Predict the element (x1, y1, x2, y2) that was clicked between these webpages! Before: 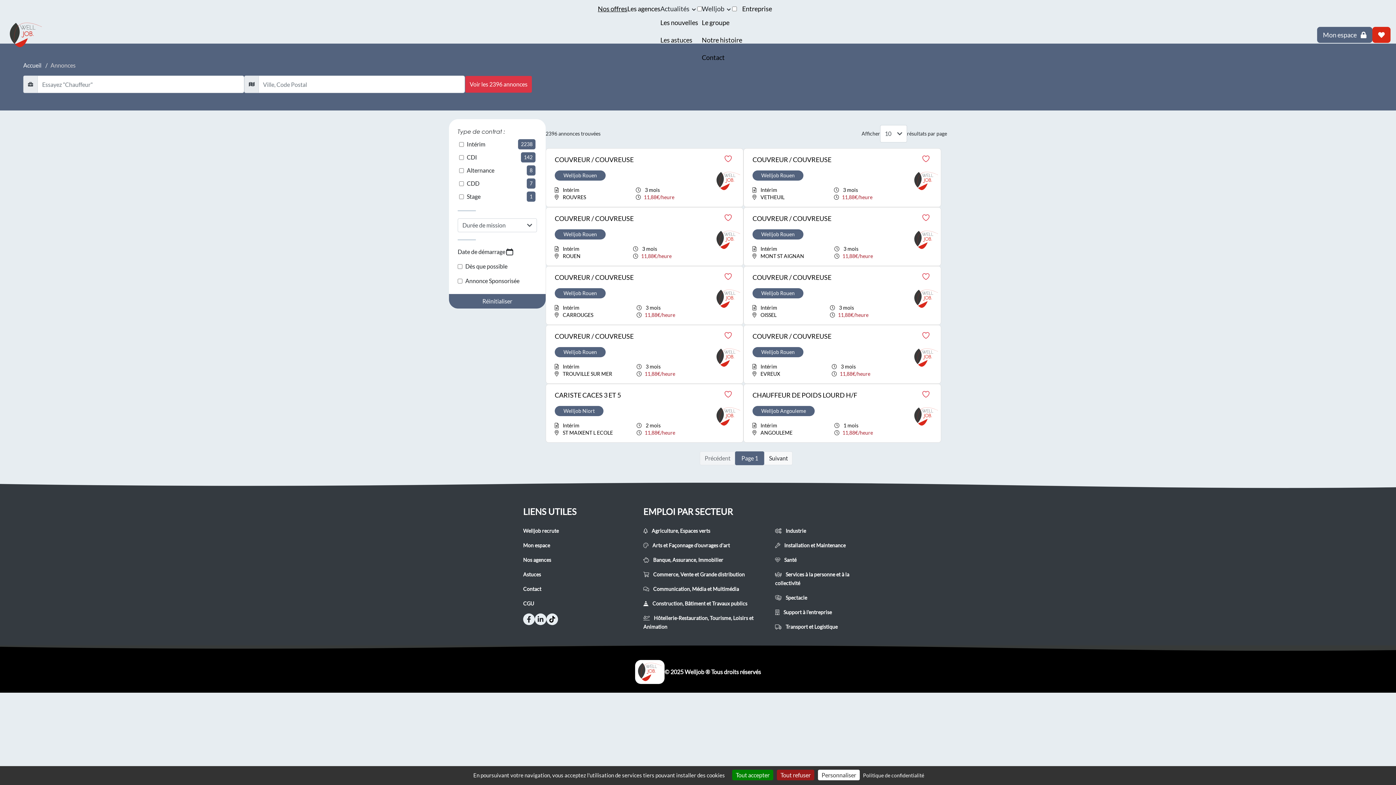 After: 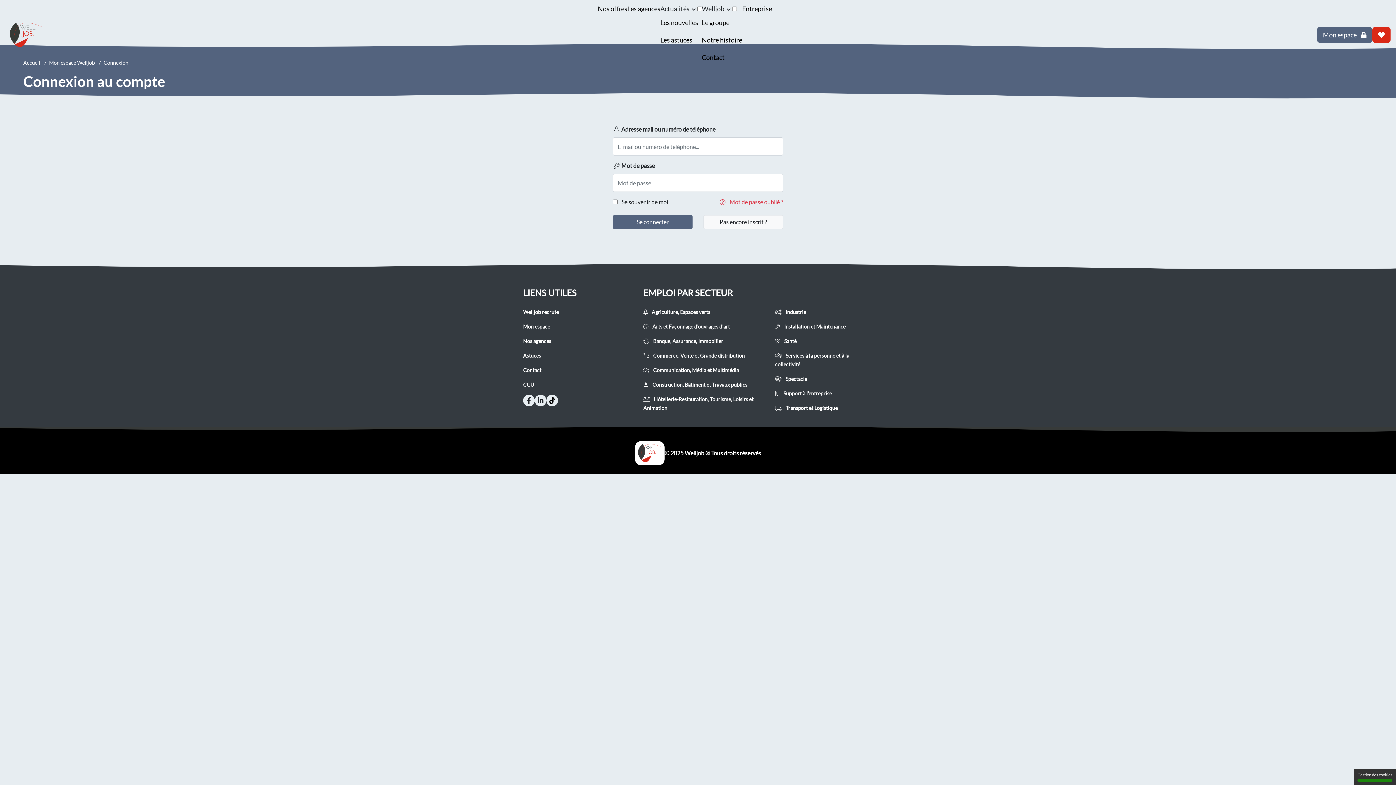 Action: label: Mon espace  bbox: (1317, 26, 1372, 42)